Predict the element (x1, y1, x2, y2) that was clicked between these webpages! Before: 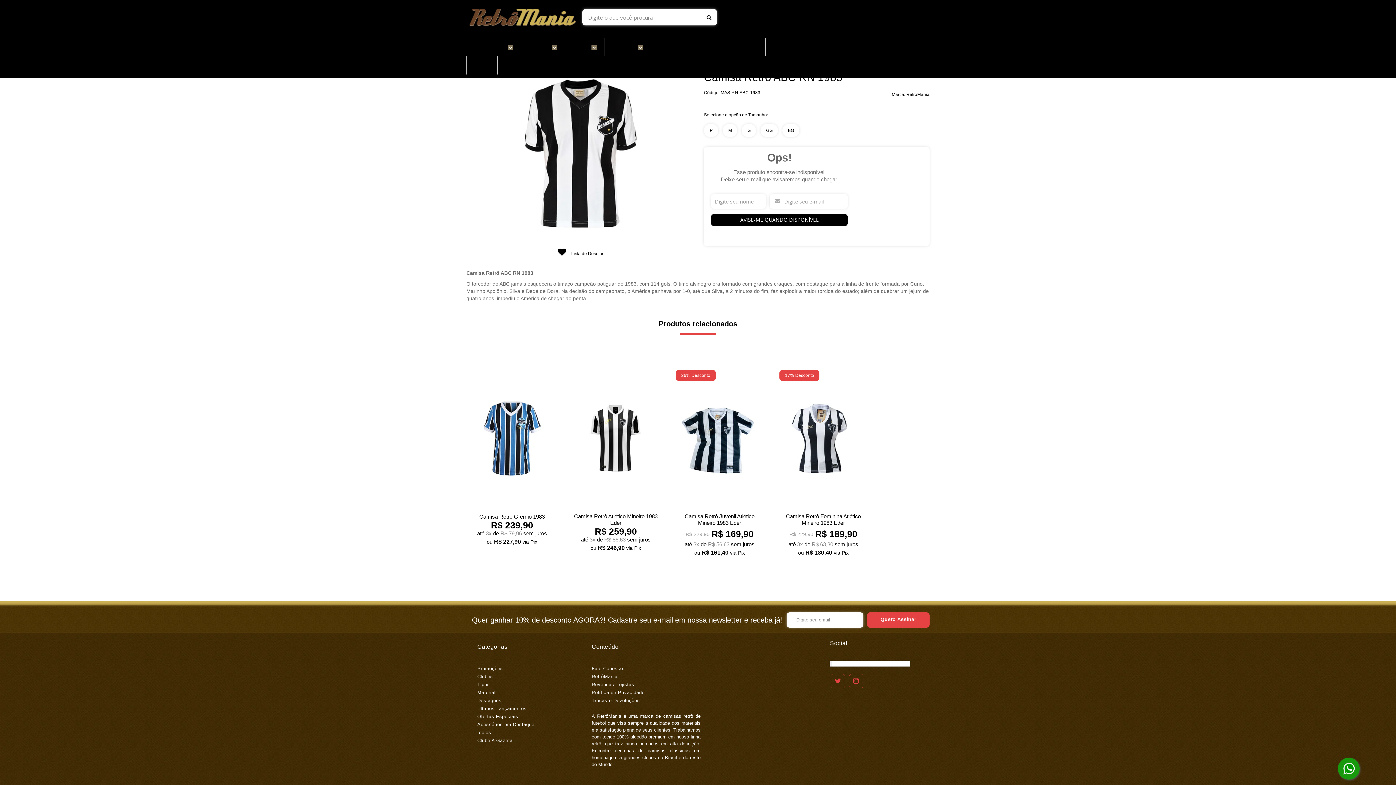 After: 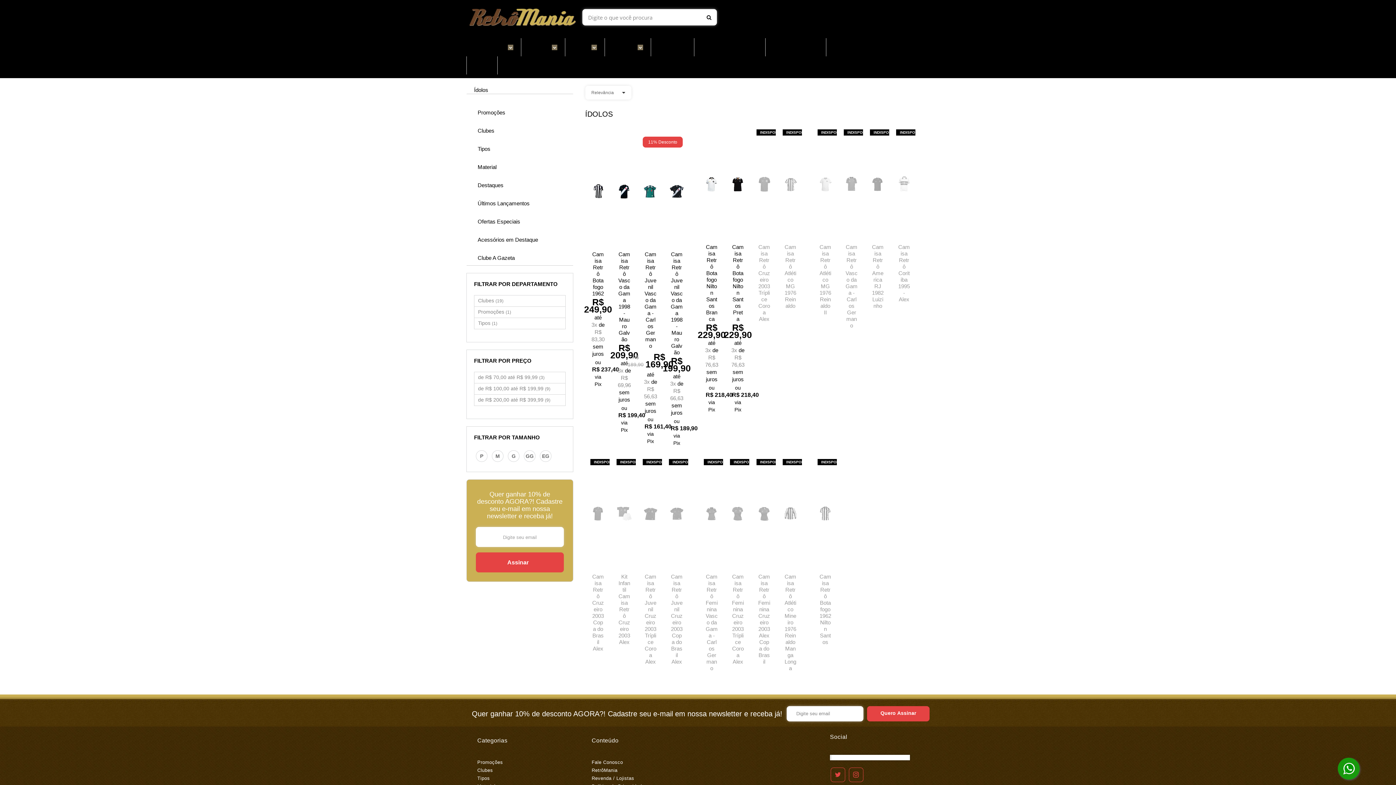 Action: label: Ídolos bbox: (474, 56, 489, 74)